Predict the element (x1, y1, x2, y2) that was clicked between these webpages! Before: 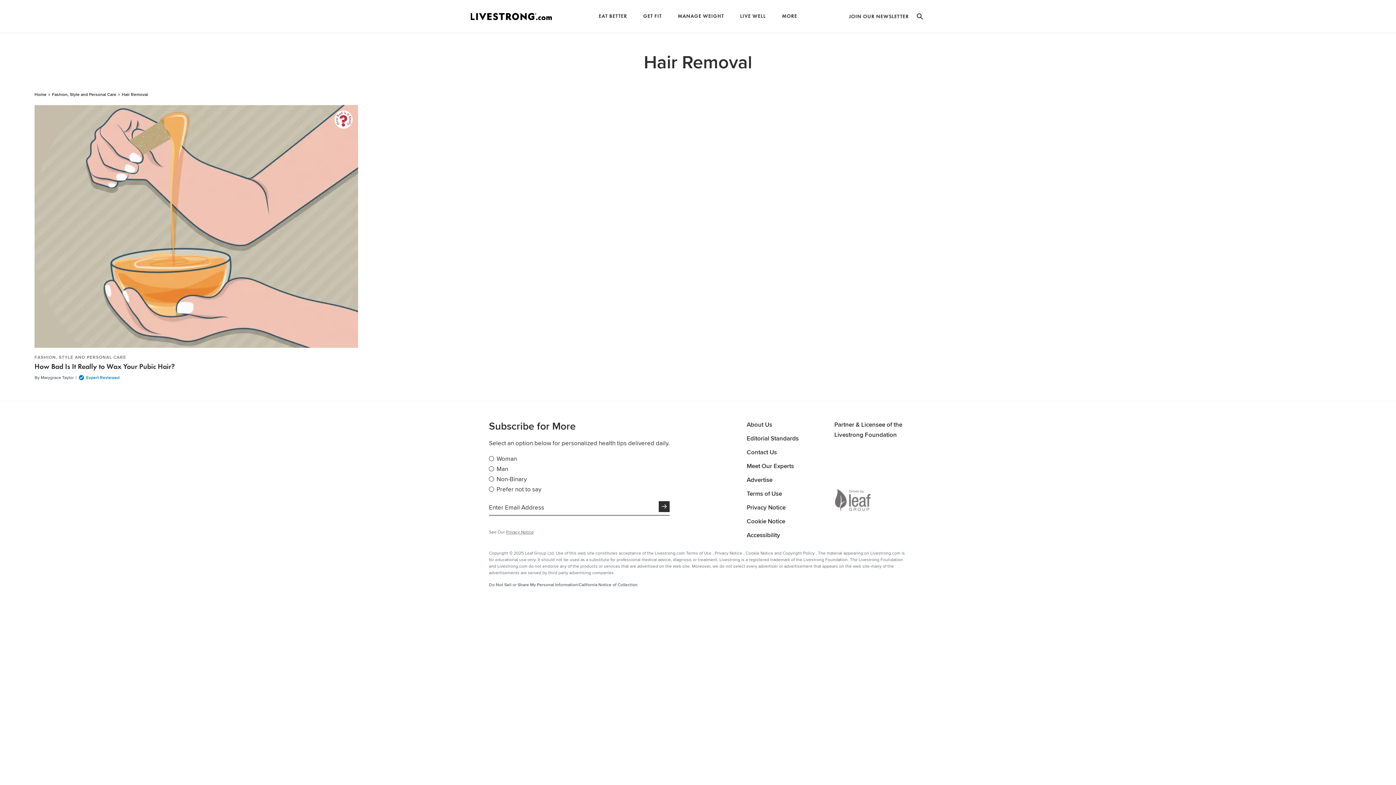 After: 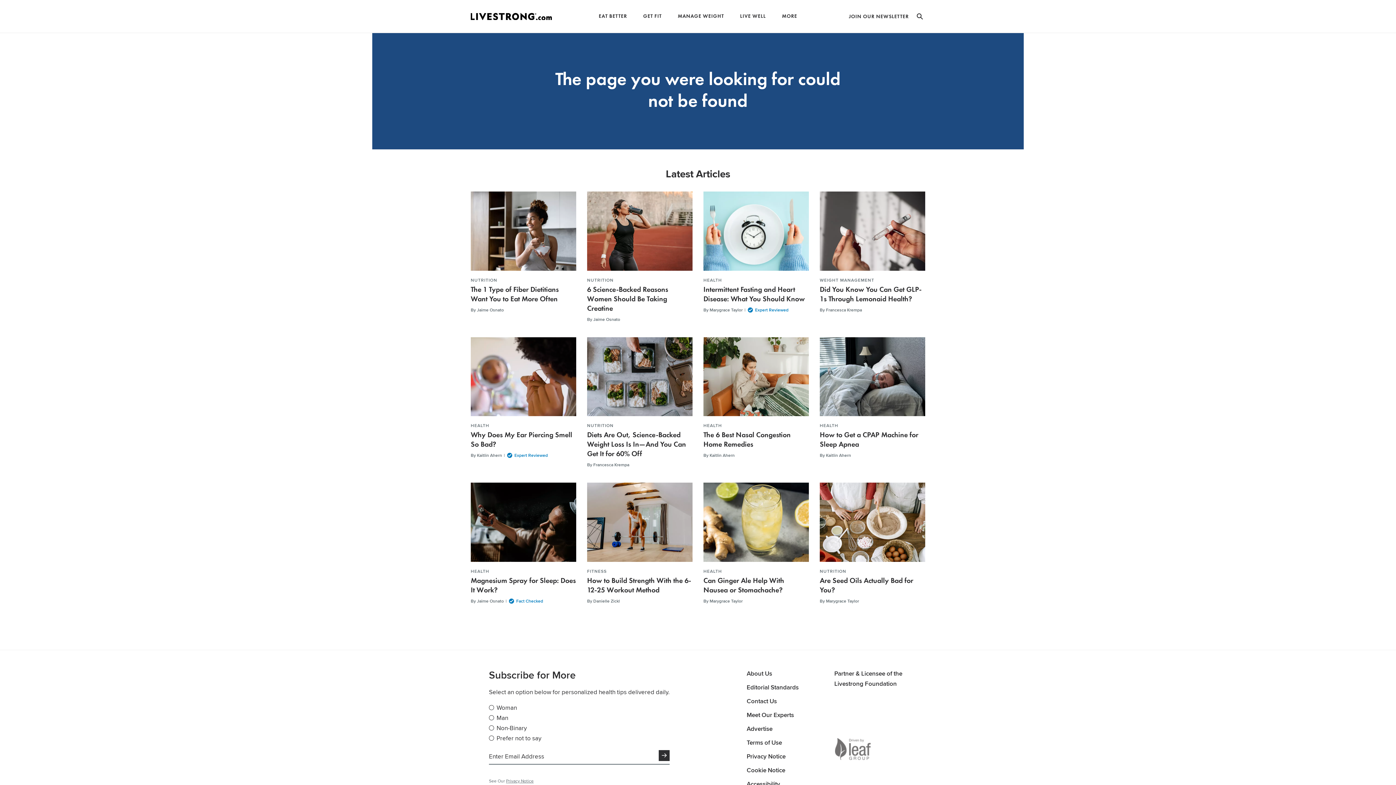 Action: bbox: (50, 91, 118, 97) label: Fashion, Style and Personal Care